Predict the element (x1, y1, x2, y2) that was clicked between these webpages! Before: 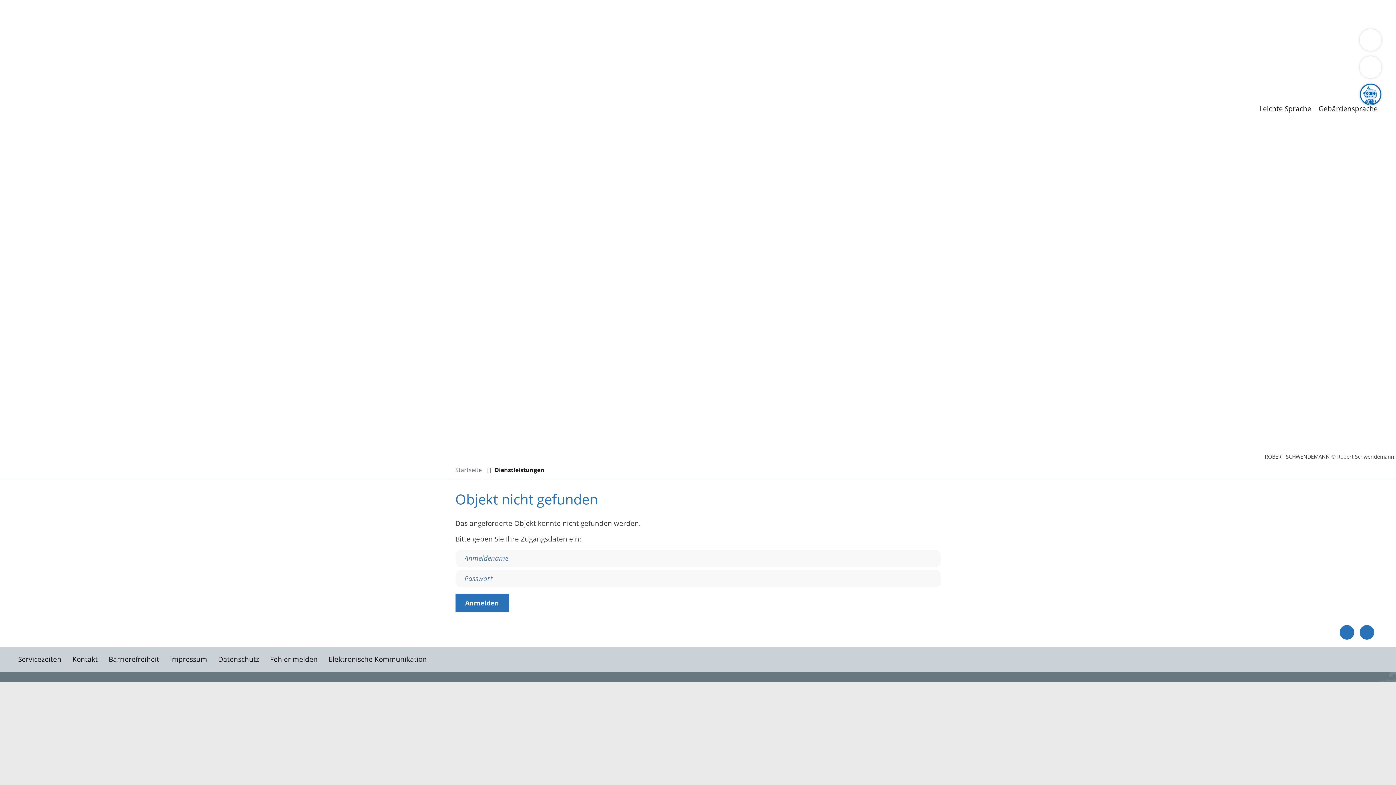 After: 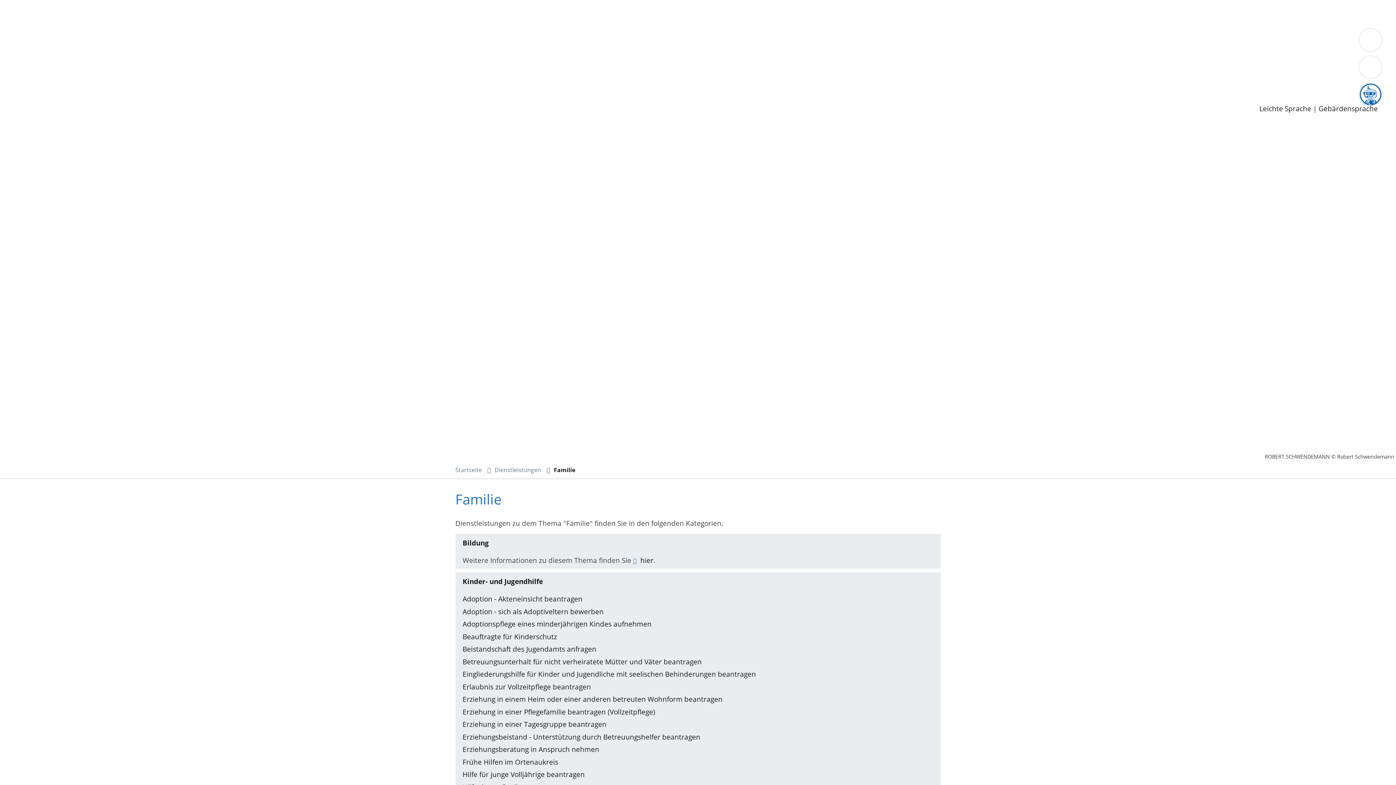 Action: label: Familie bbox: (161, 9, 185, 18)